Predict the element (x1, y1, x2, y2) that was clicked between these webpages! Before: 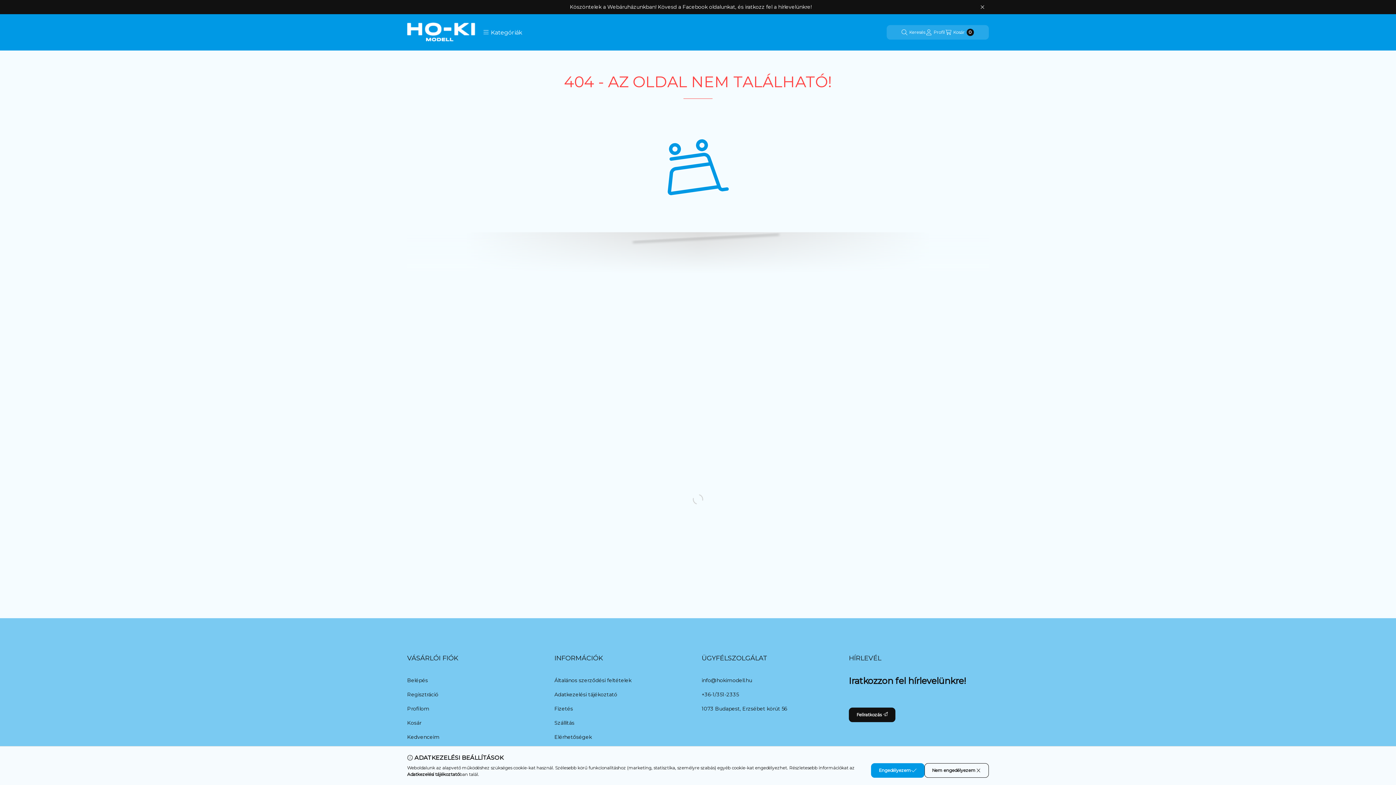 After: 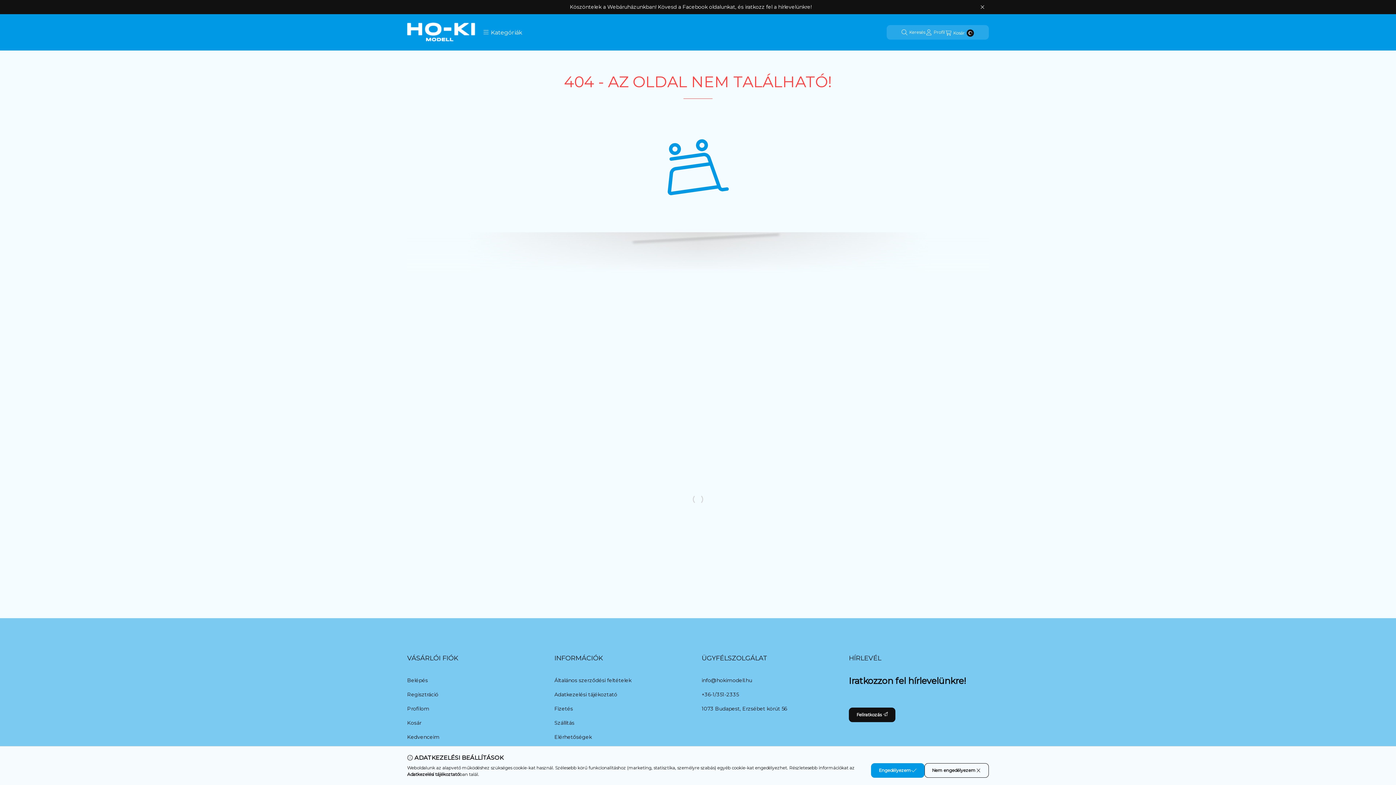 Action: label: Kosár megtekintése bbox: (945, 25, 974, 39)